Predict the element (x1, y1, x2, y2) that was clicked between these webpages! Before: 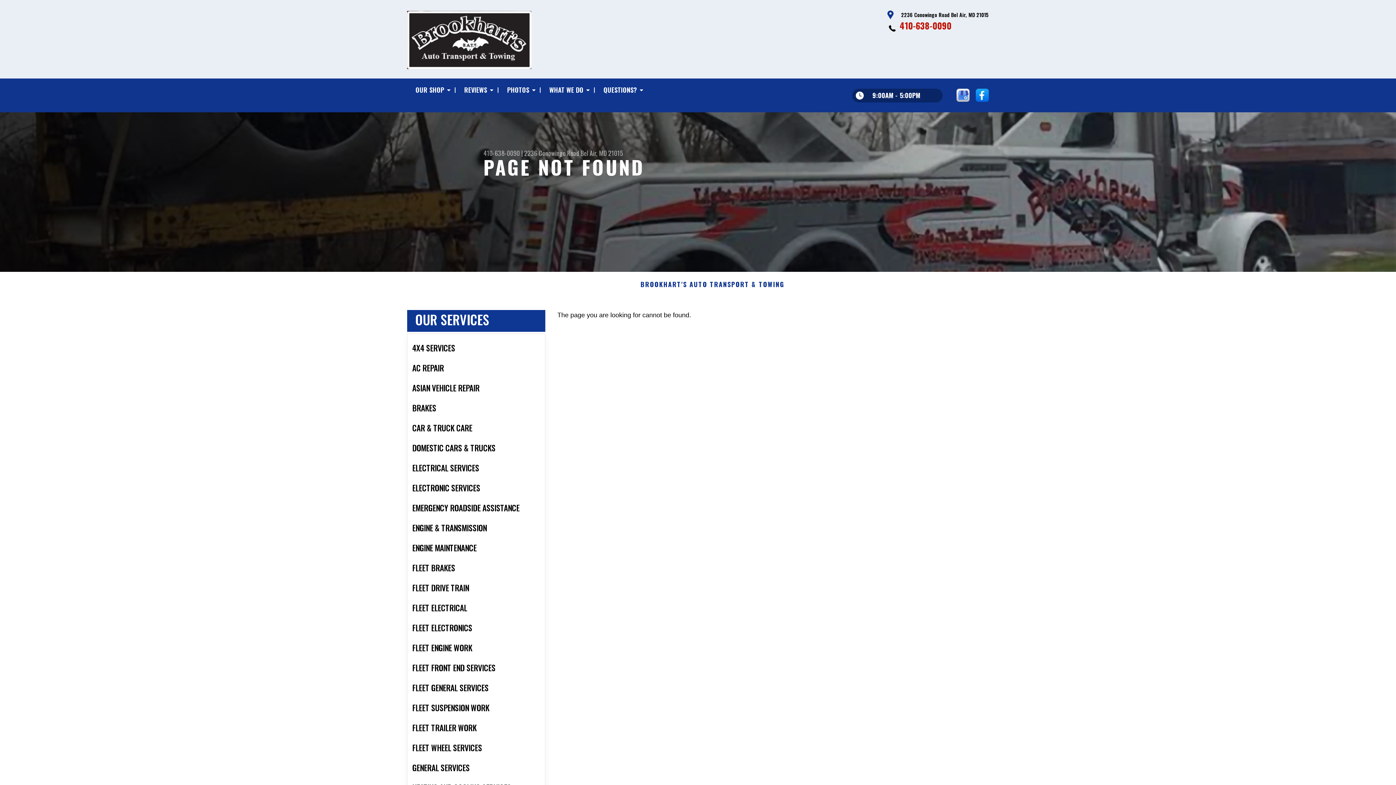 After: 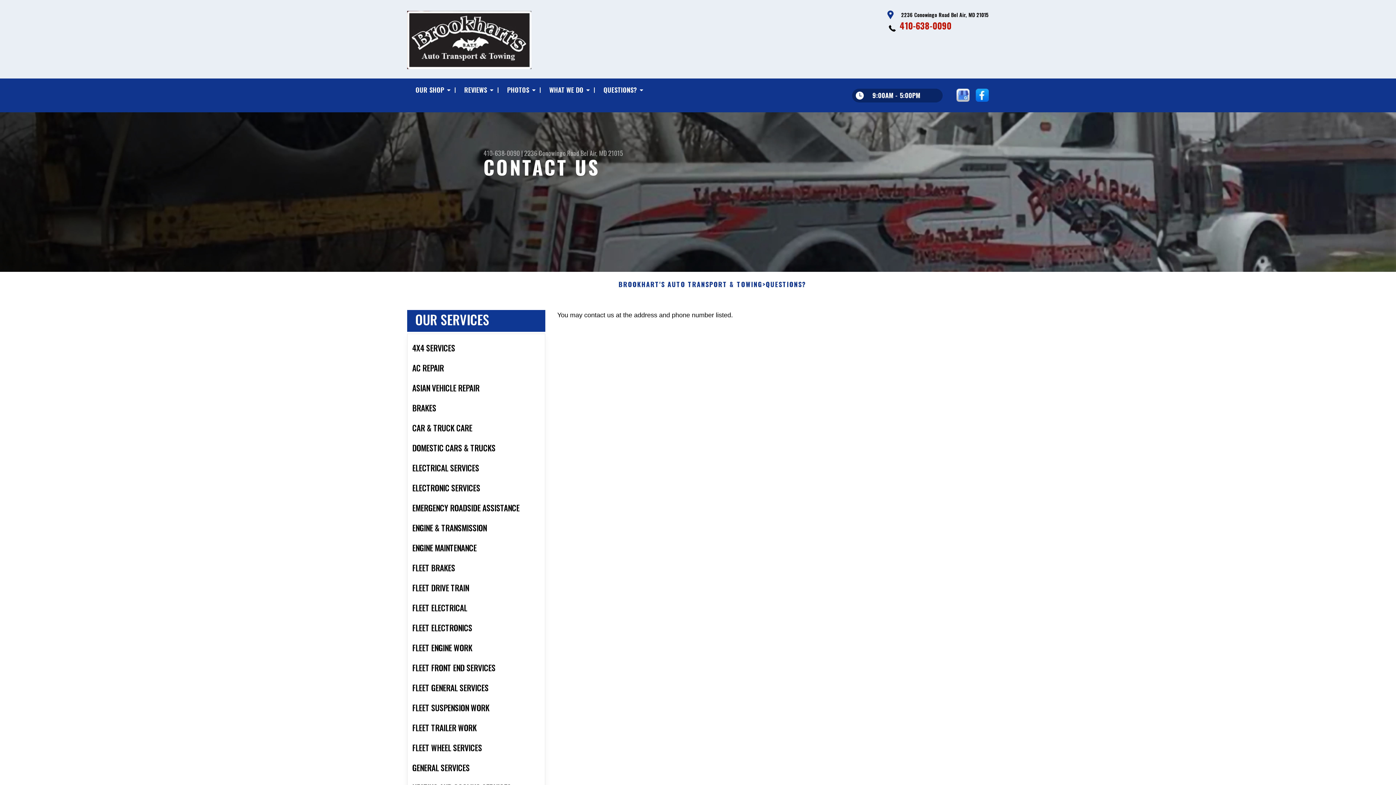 Action: label: QUESTIONS? bbox: (595, 78, 648, 101)